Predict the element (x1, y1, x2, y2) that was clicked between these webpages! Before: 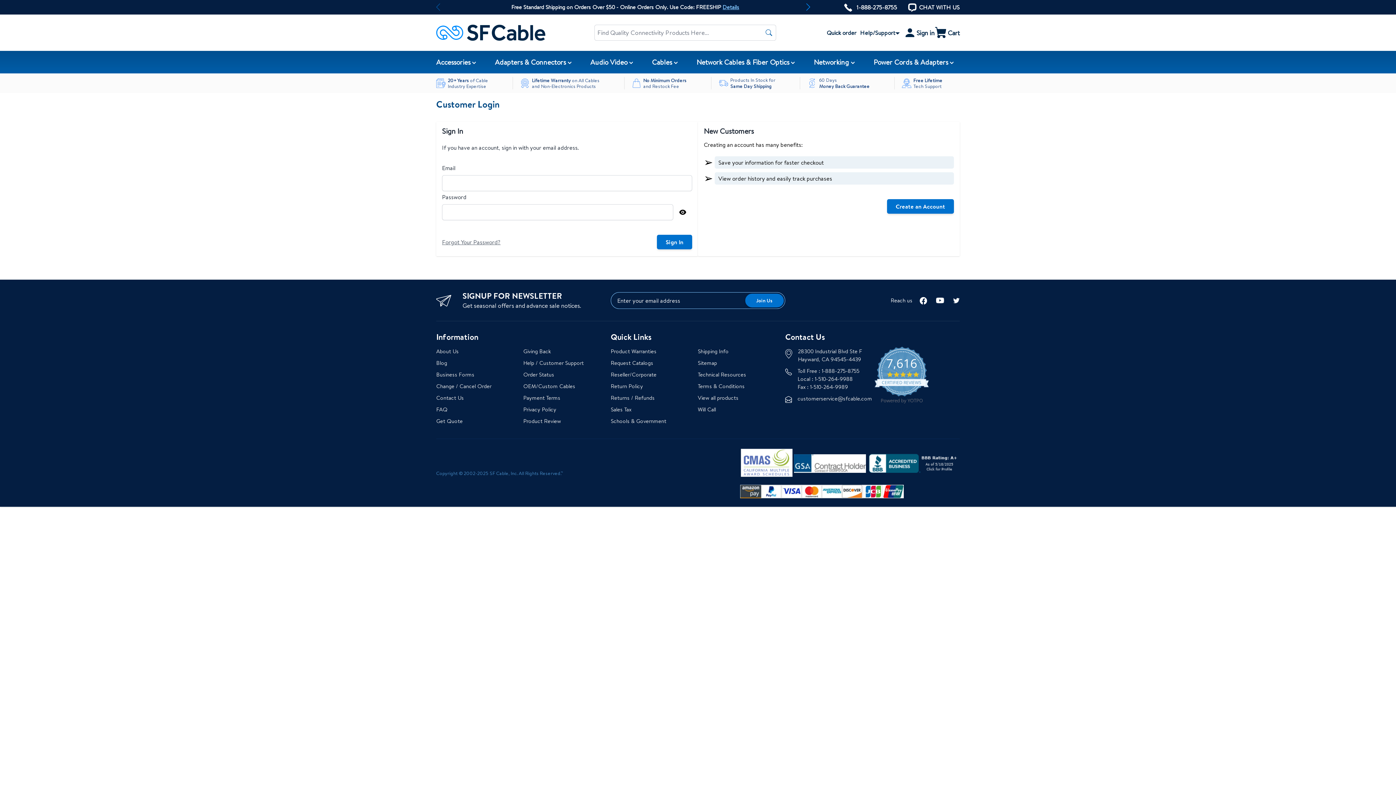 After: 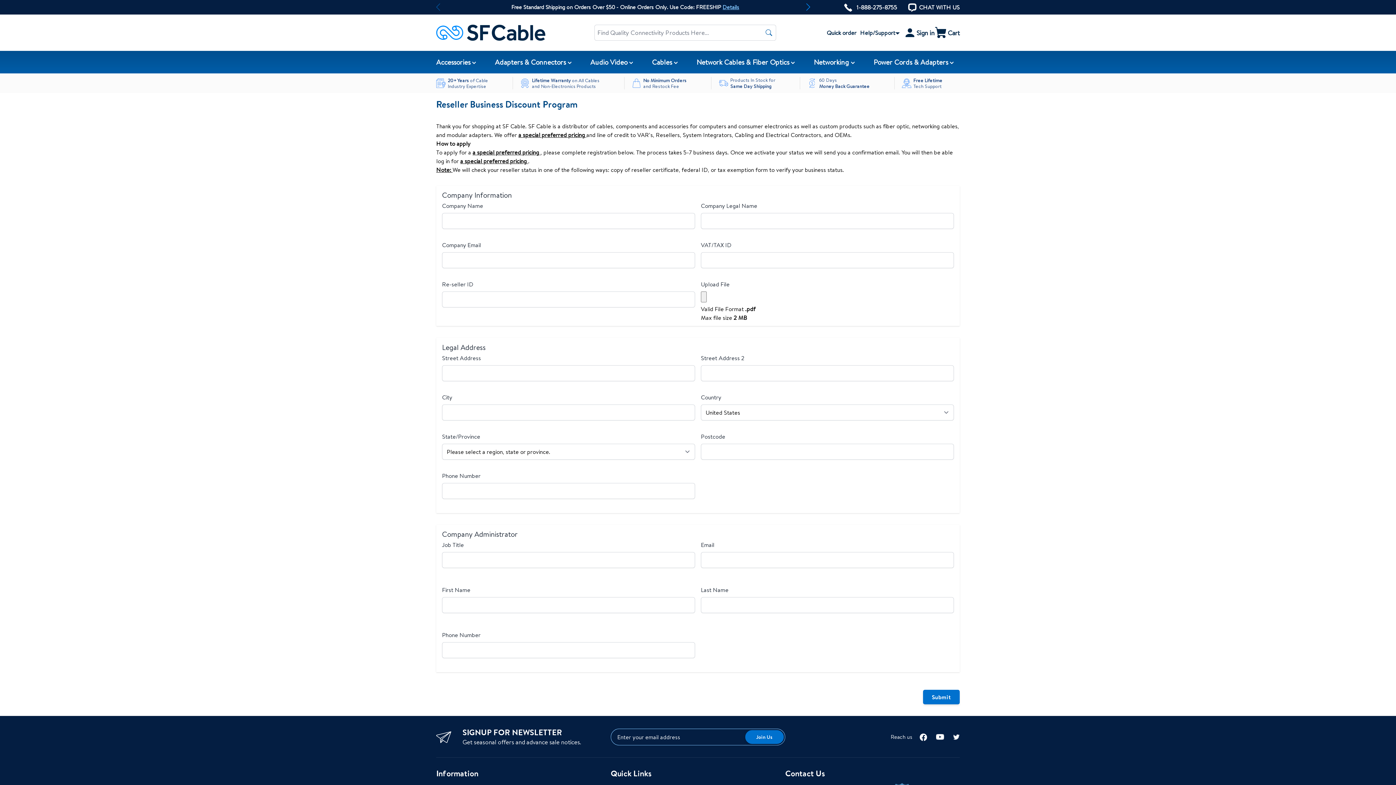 Action: bbox: (610, 369, 656, 380) label: Reseller/Corporate